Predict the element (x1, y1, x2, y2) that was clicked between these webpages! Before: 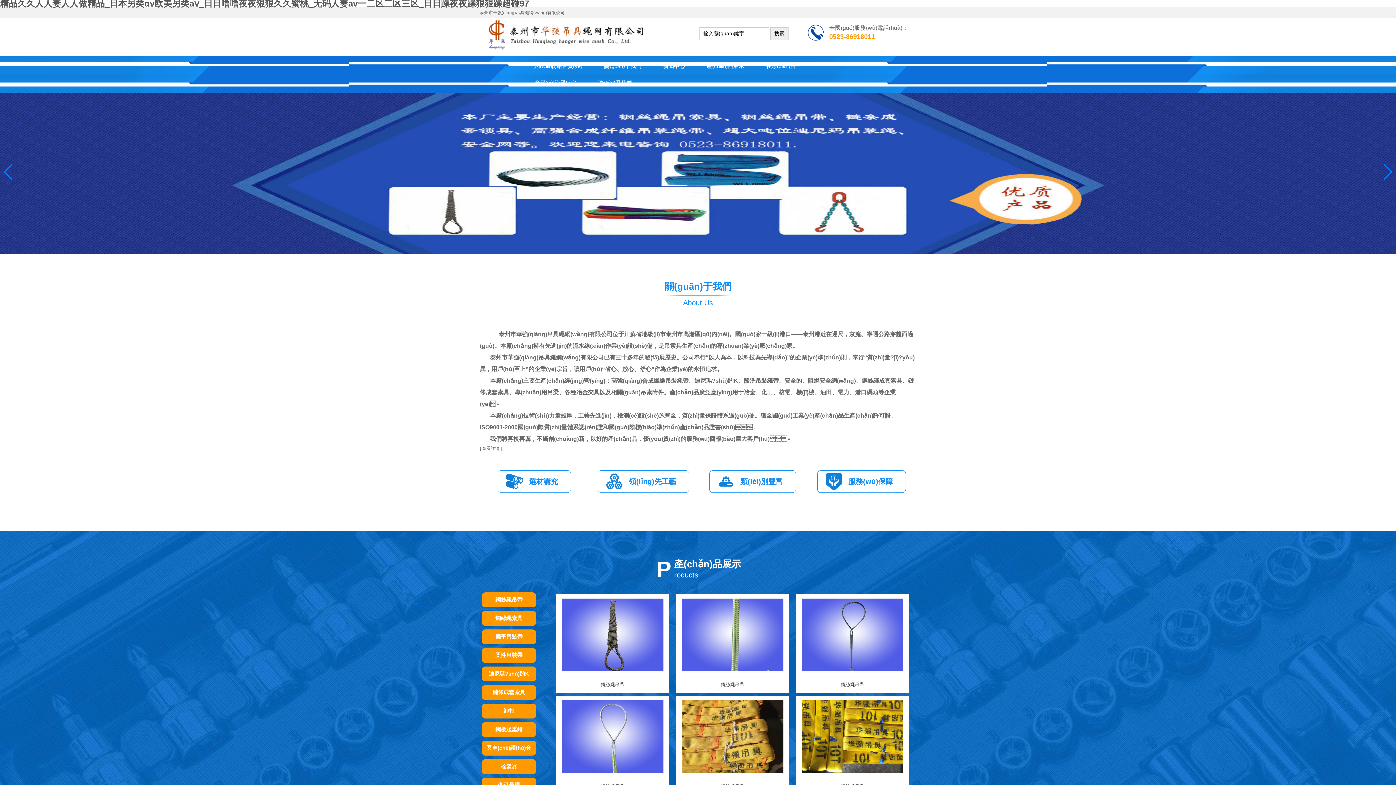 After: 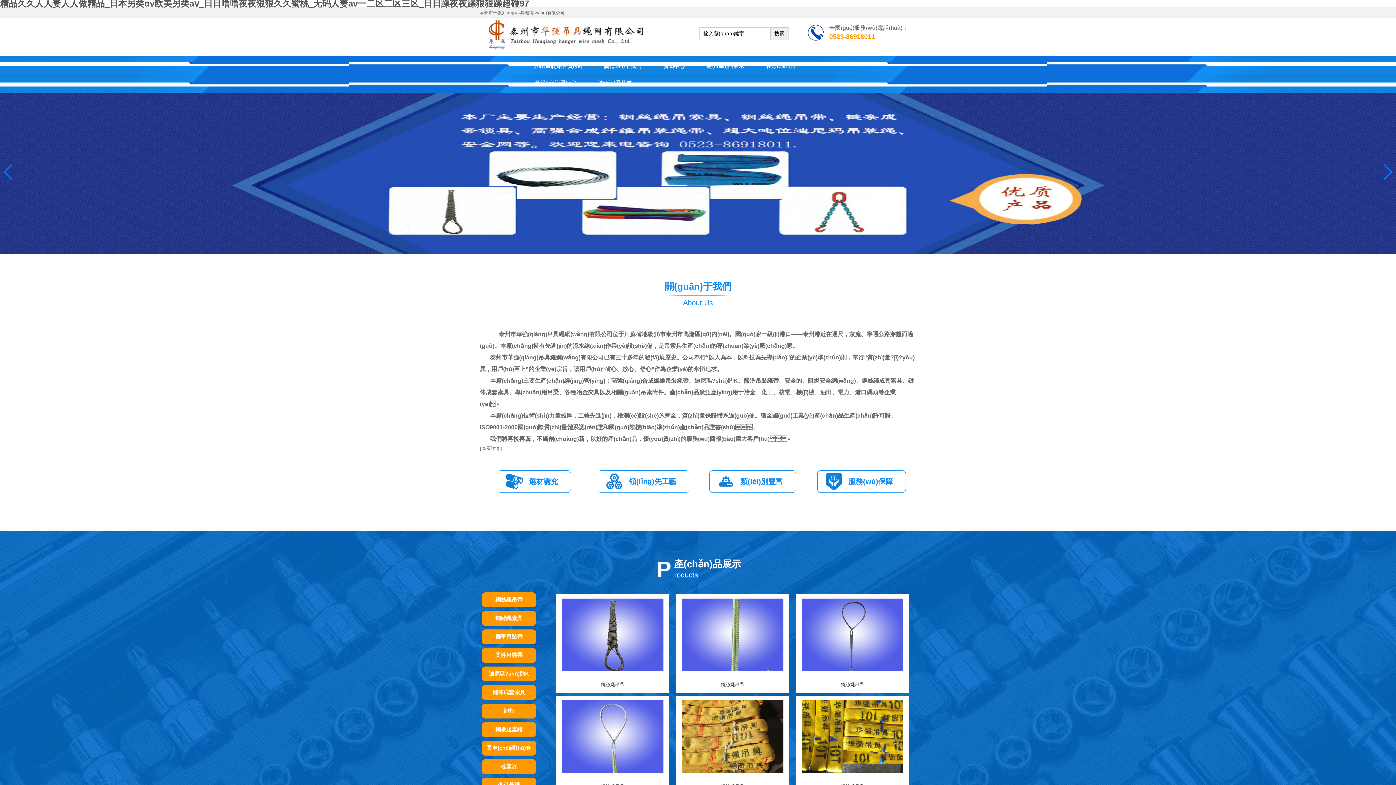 Action: label: 柔性吊裝帶 bbox: (481, 652, 536, 659)